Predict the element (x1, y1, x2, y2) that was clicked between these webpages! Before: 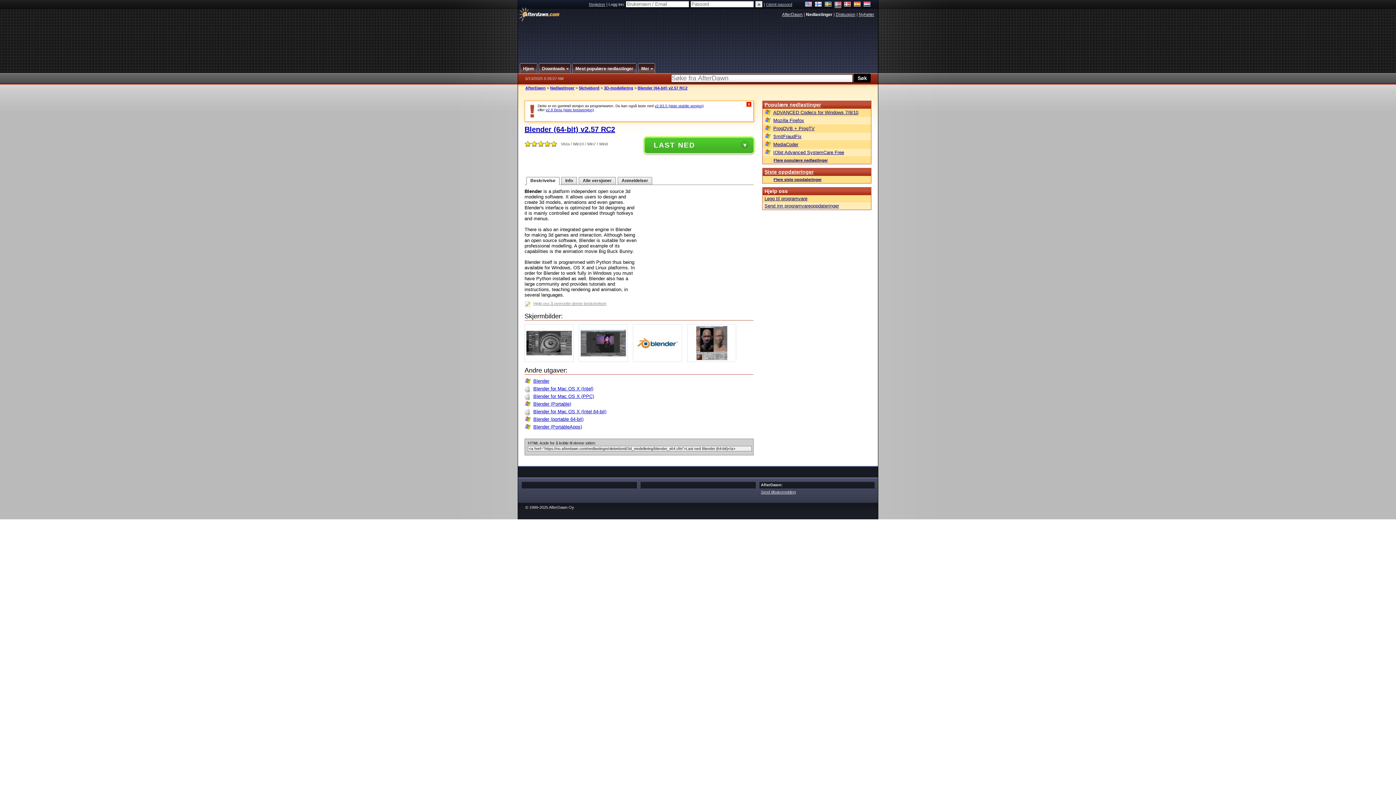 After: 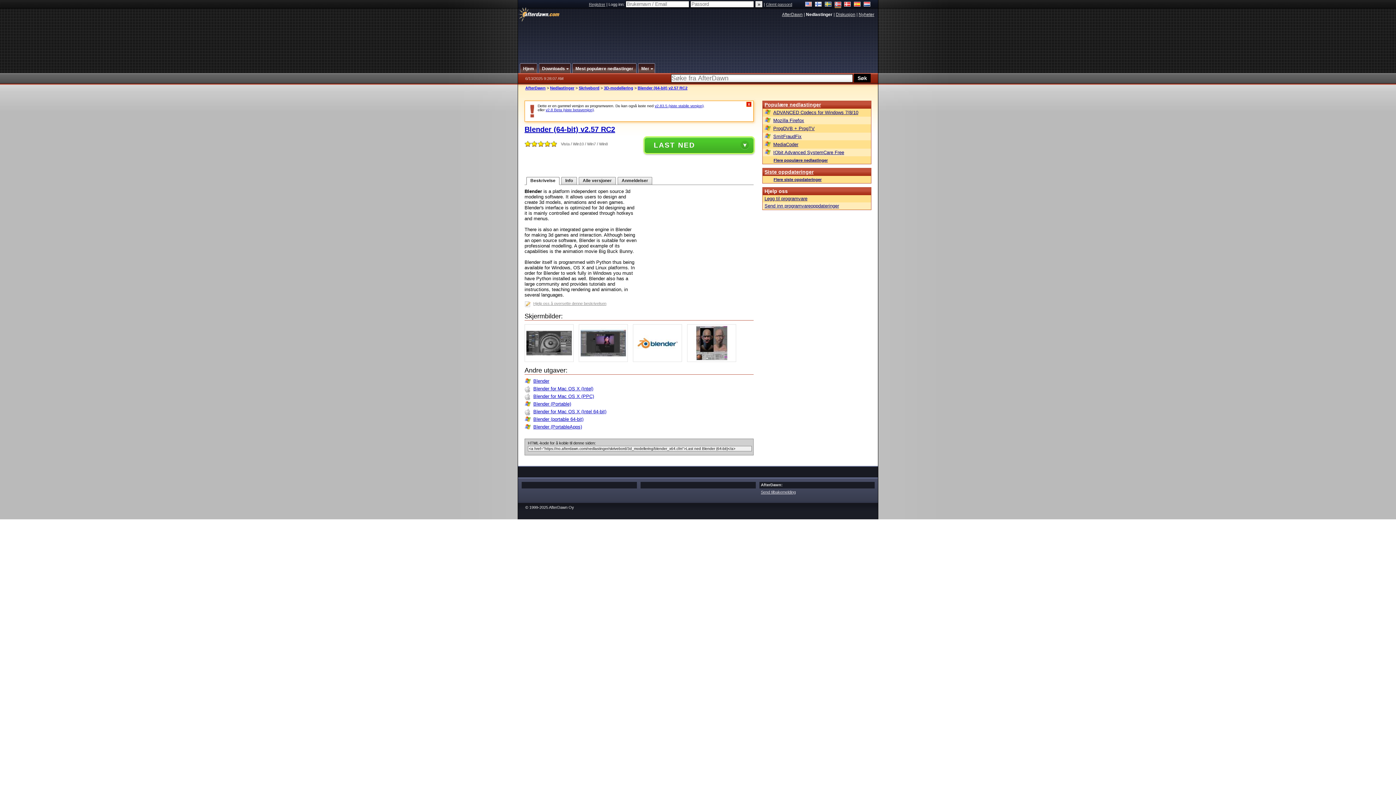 Action: label: Beskrivelse bbox: (526, 177, 559, 184)